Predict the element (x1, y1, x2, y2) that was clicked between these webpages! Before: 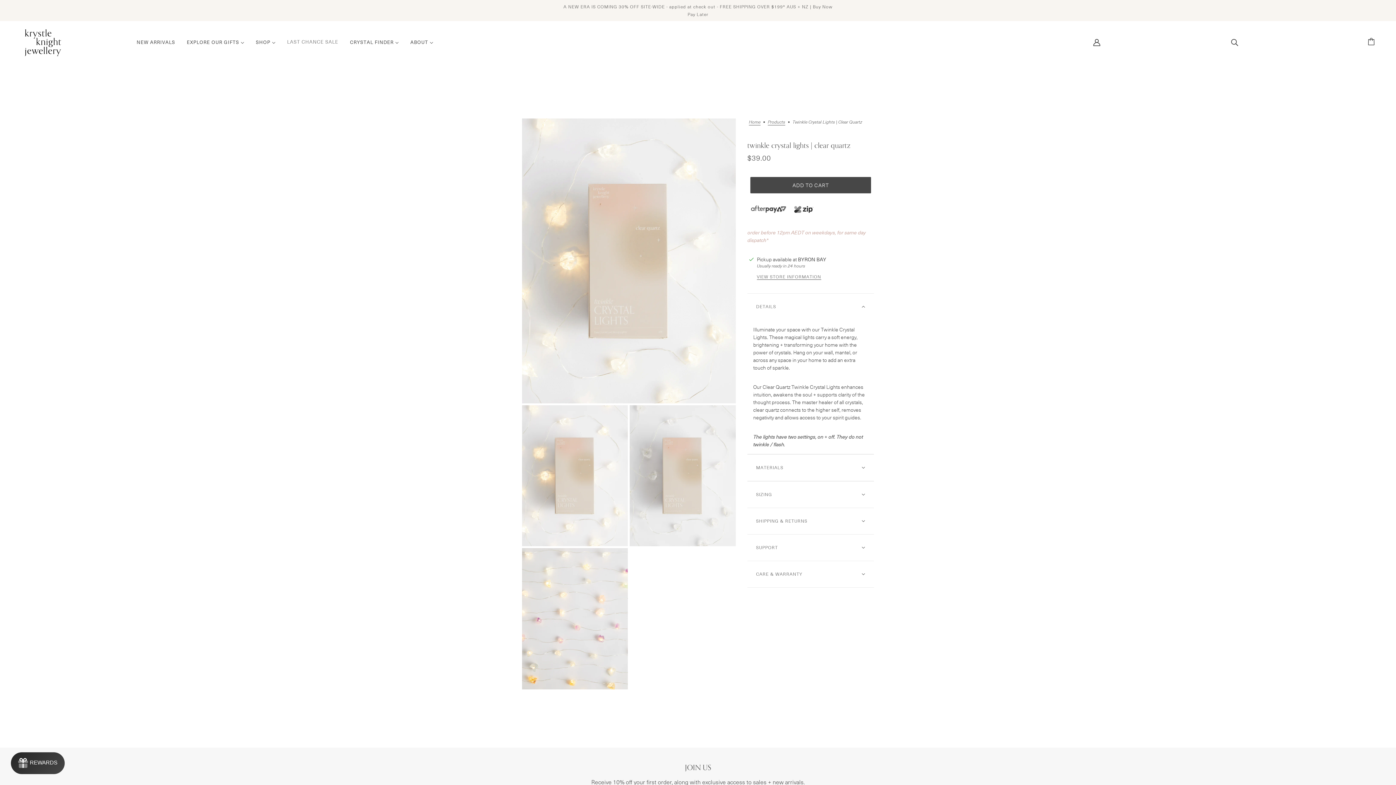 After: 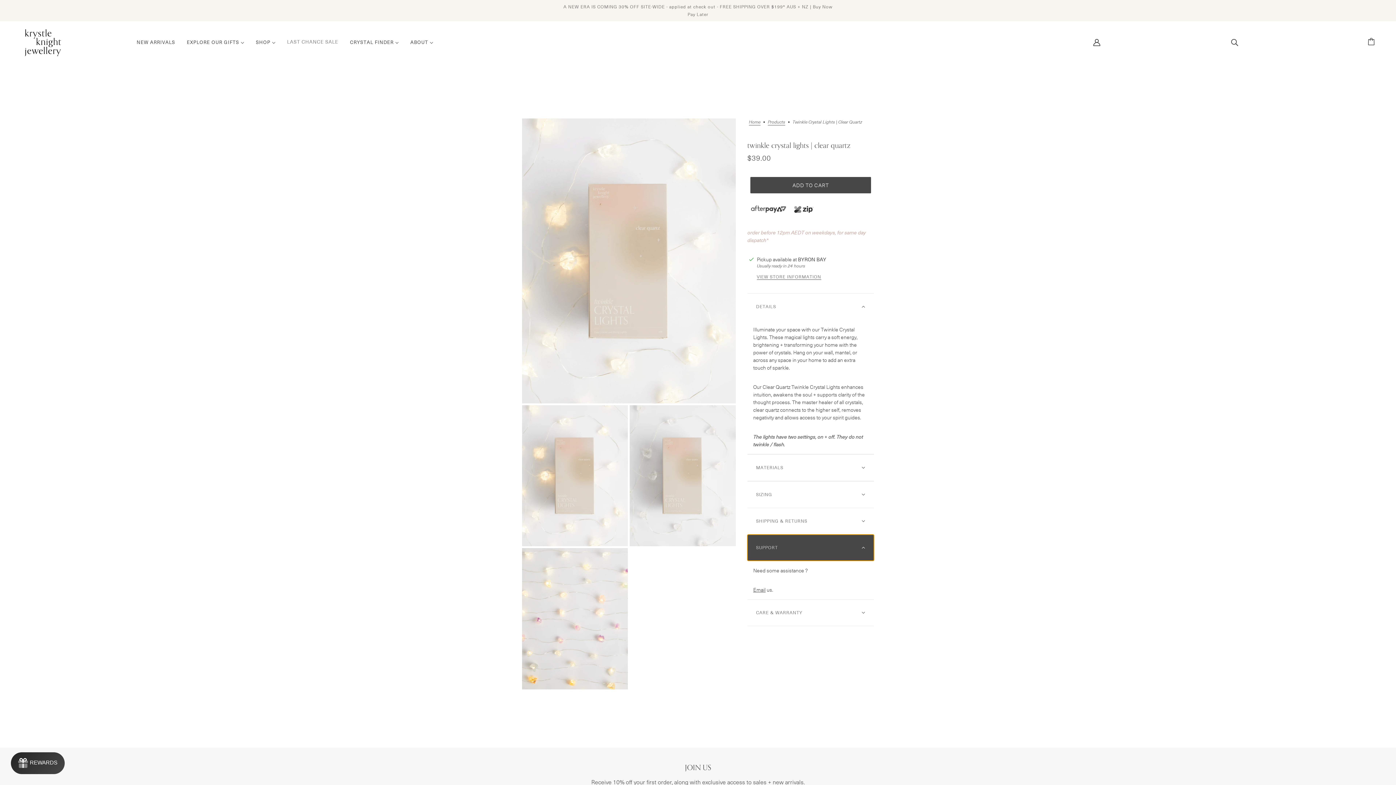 Action: label: SUPPORT bbox: (747, 534, 874, 560)